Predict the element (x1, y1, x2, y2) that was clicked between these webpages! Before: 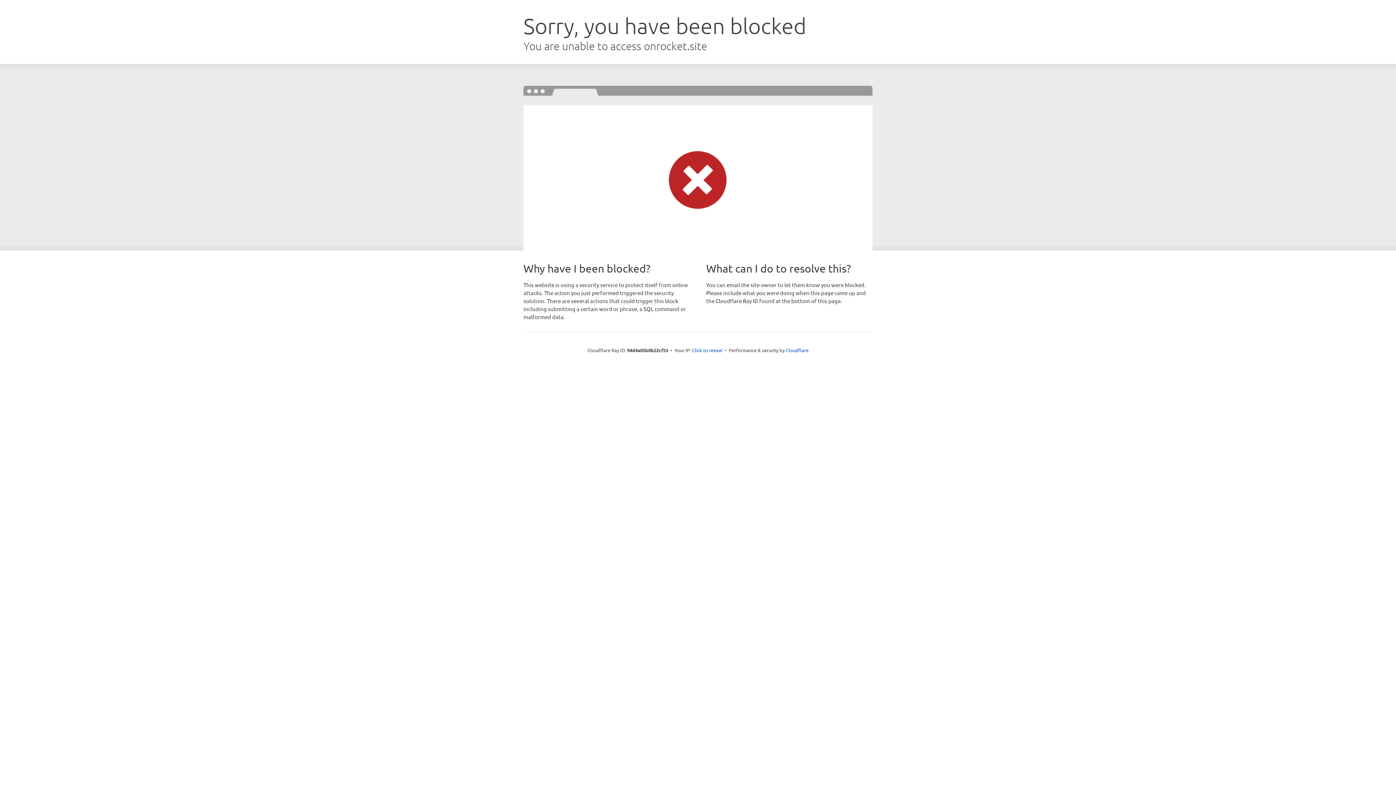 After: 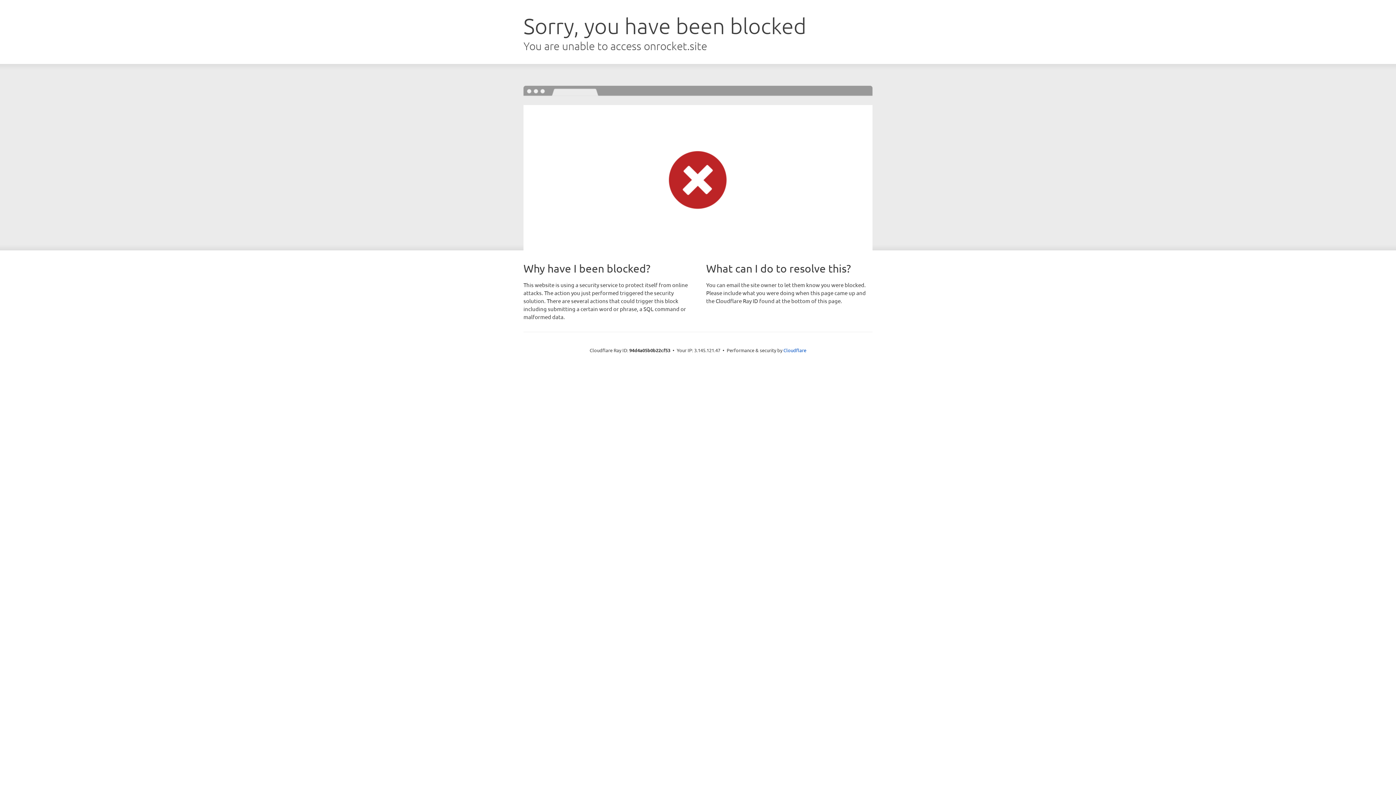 Action: label: Click to reveal bbox: (692, 346, 722, 353)